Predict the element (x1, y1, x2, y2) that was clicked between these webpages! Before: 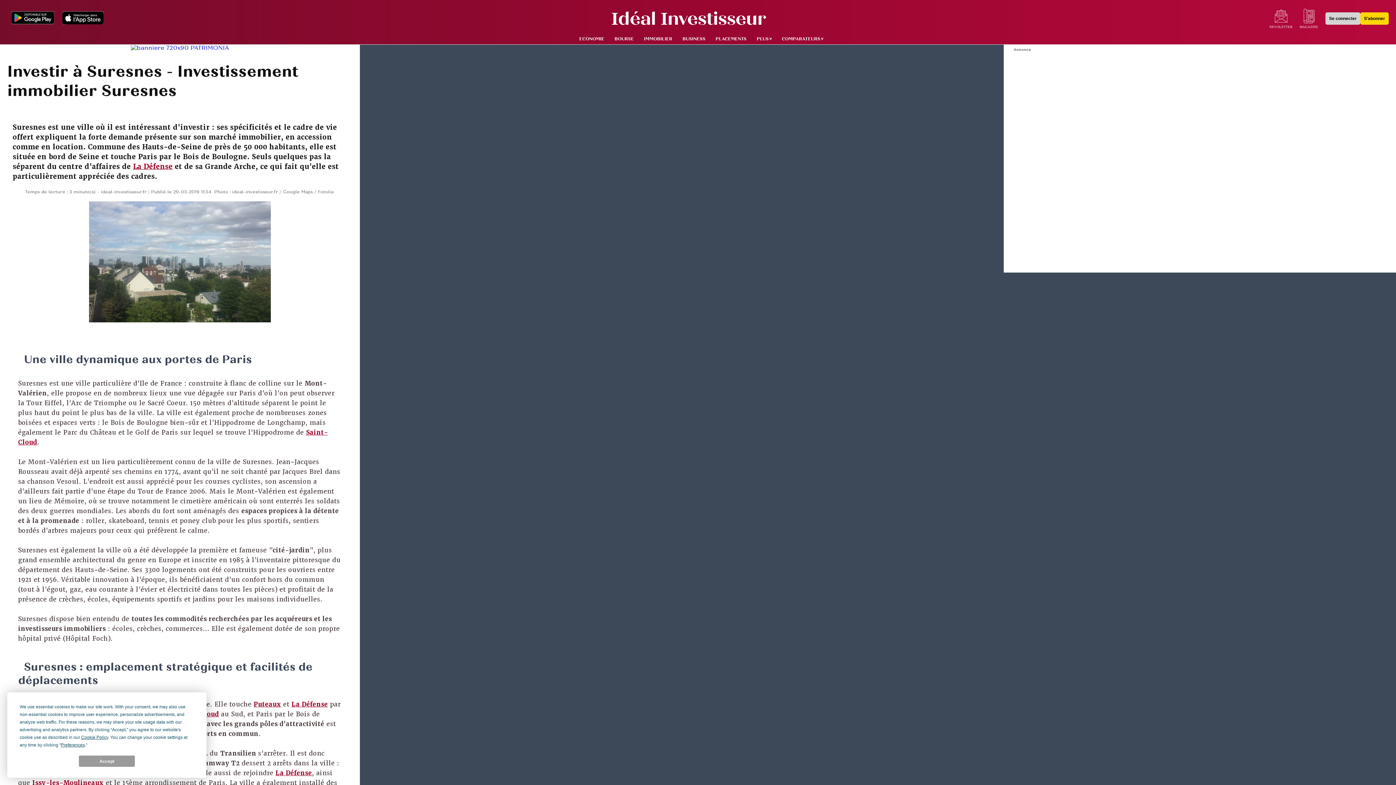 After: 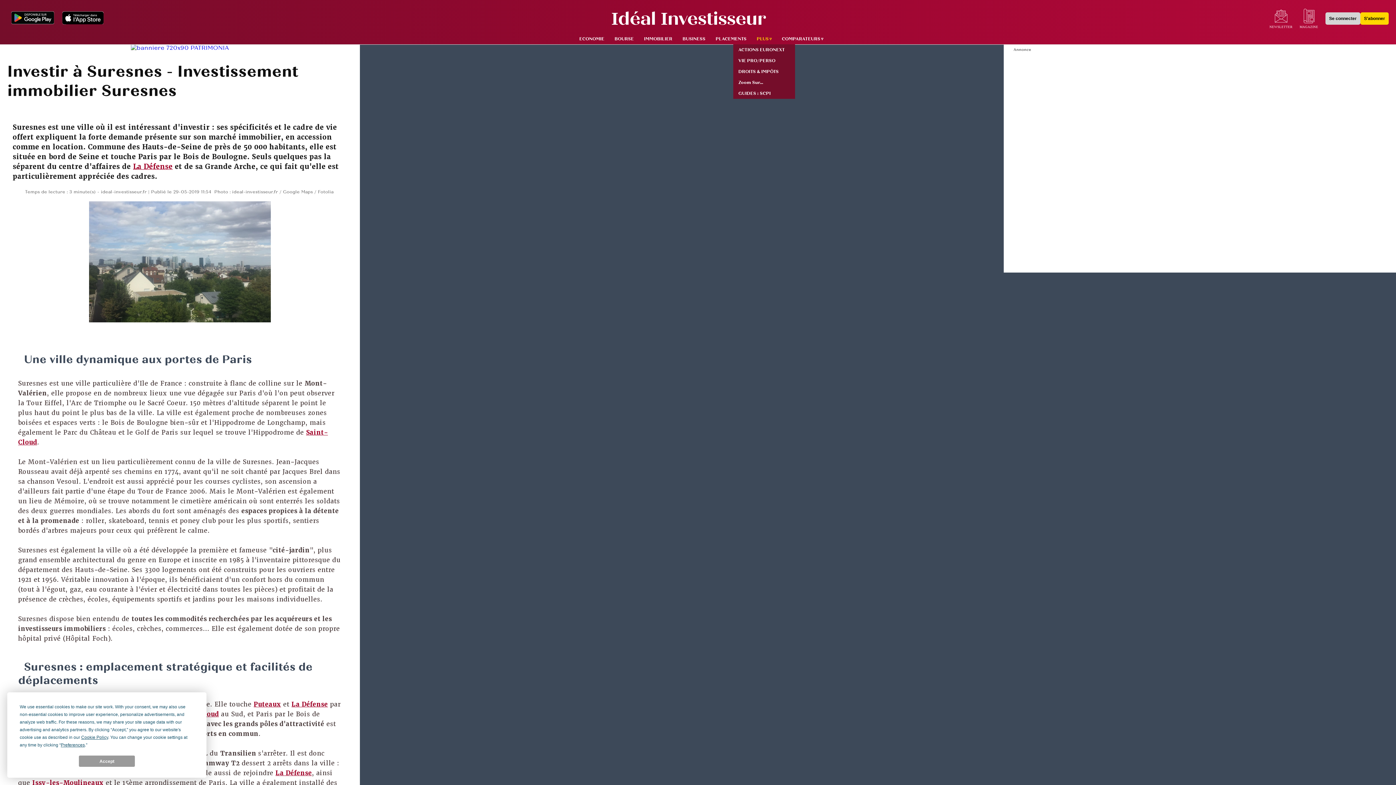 Action: bbox: (751, 33, 776, 44) label: PLUS